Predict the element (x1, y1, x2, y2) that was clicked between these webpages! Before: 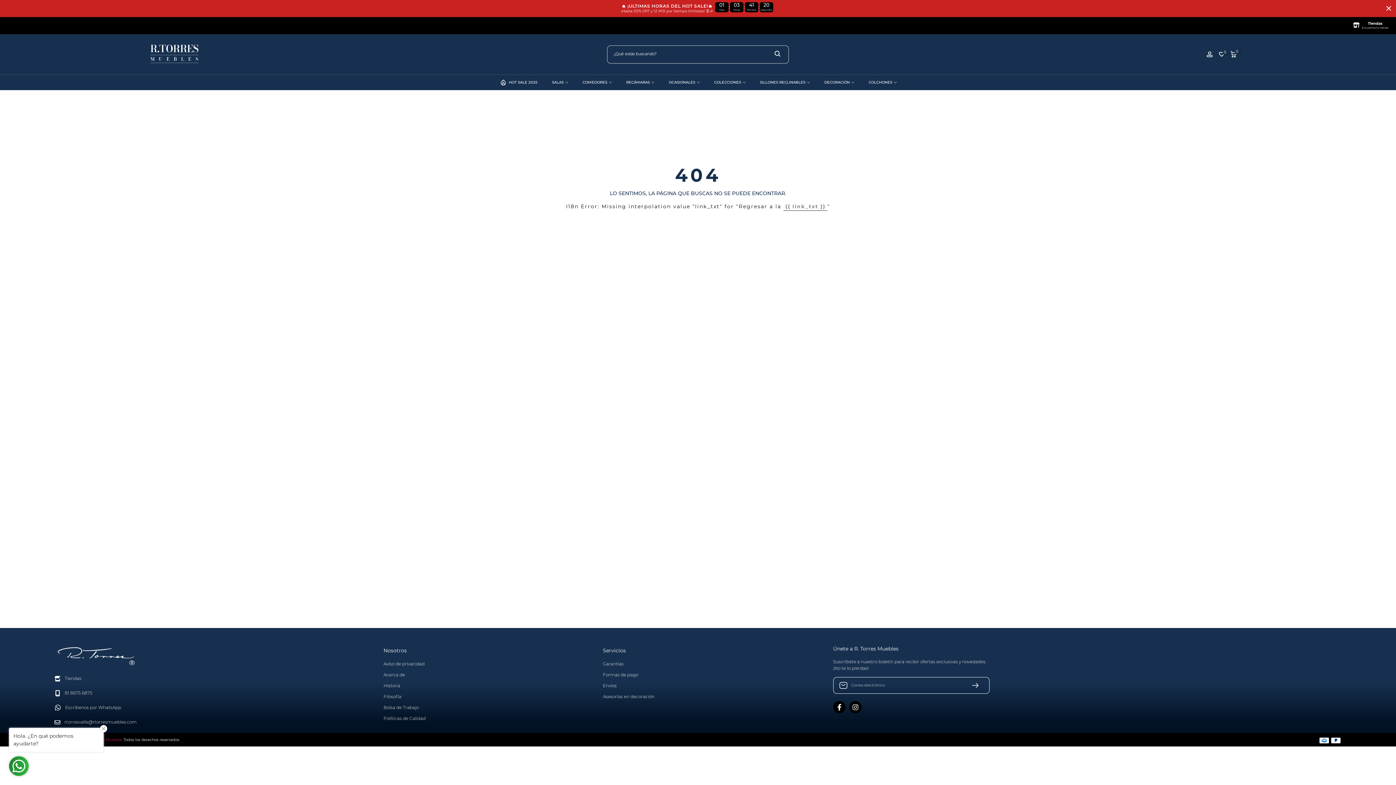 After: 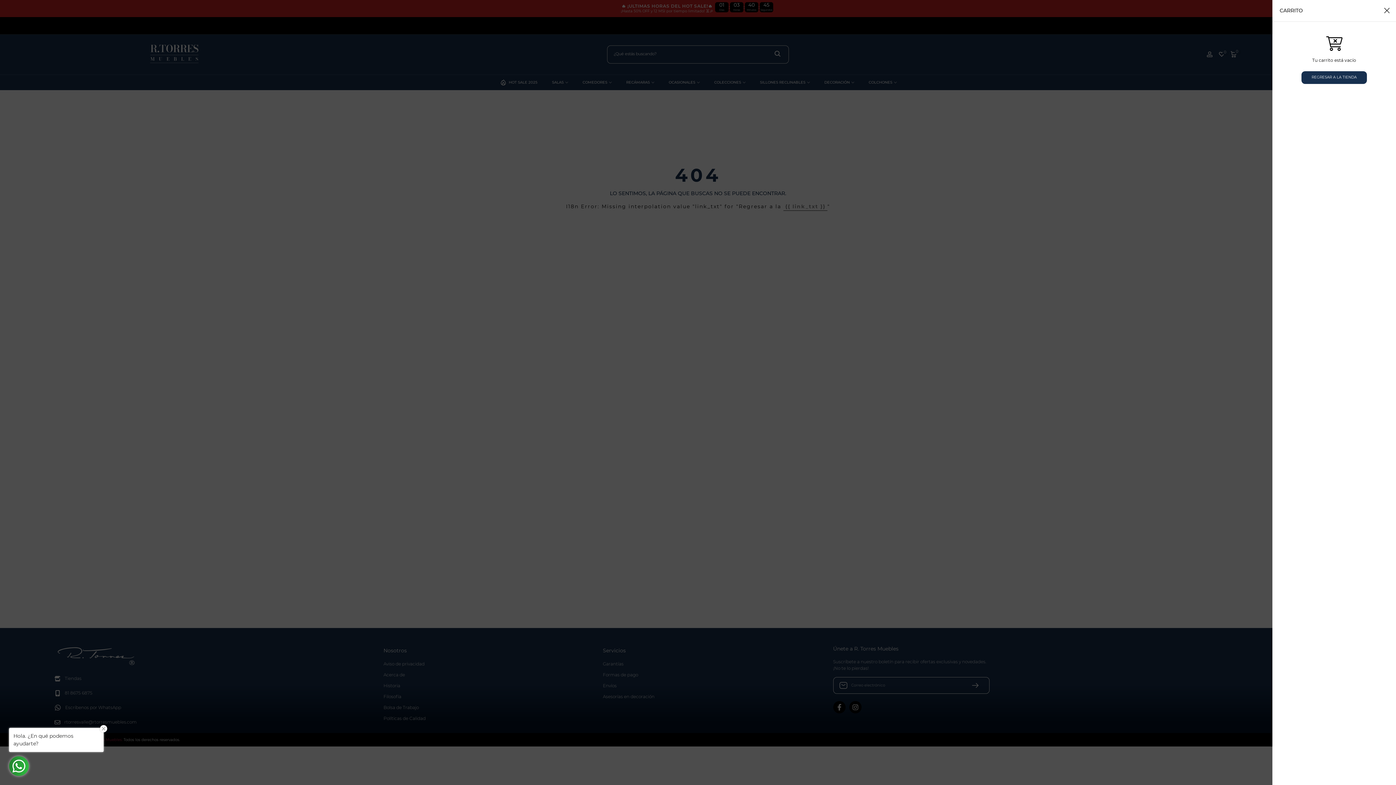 Action: bbox: (1230, 51, 1236, 57) label: 0